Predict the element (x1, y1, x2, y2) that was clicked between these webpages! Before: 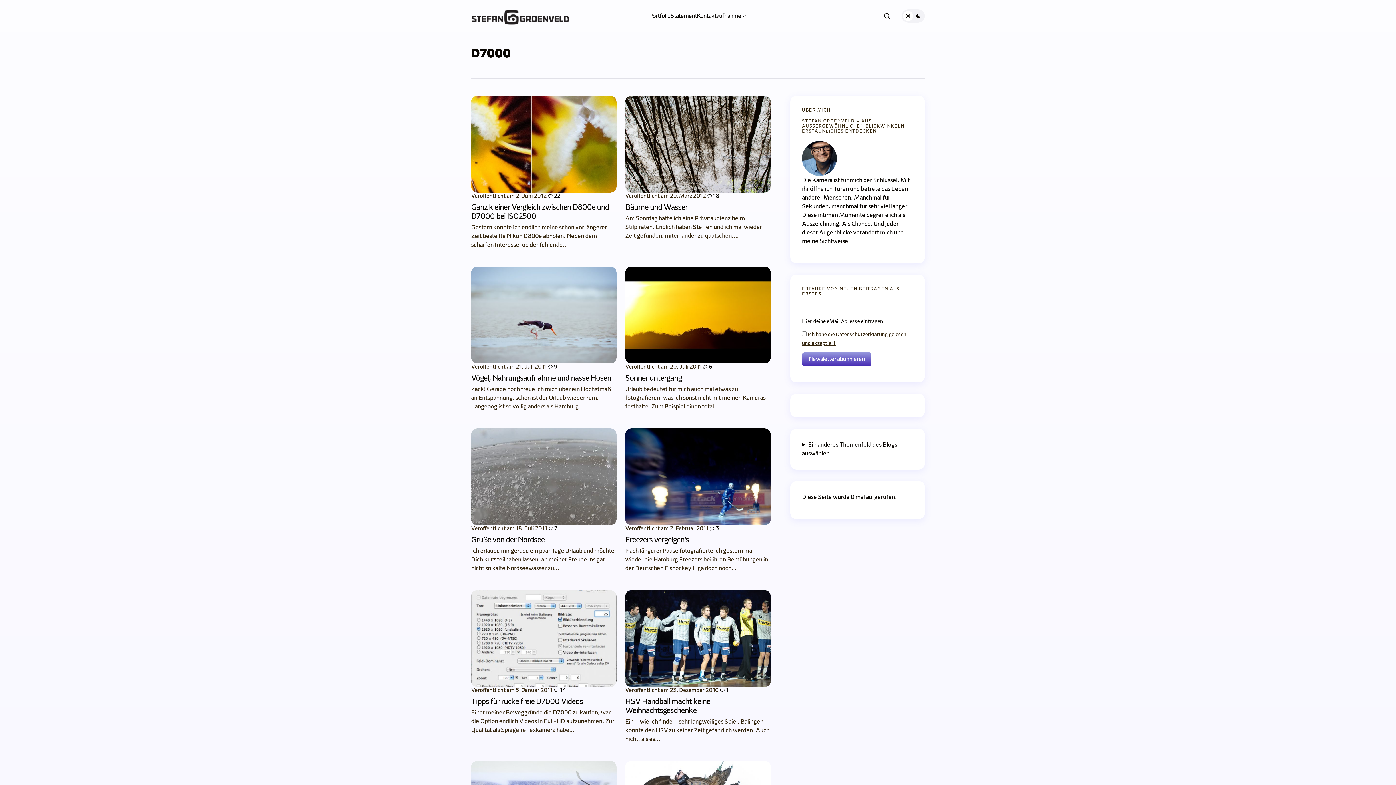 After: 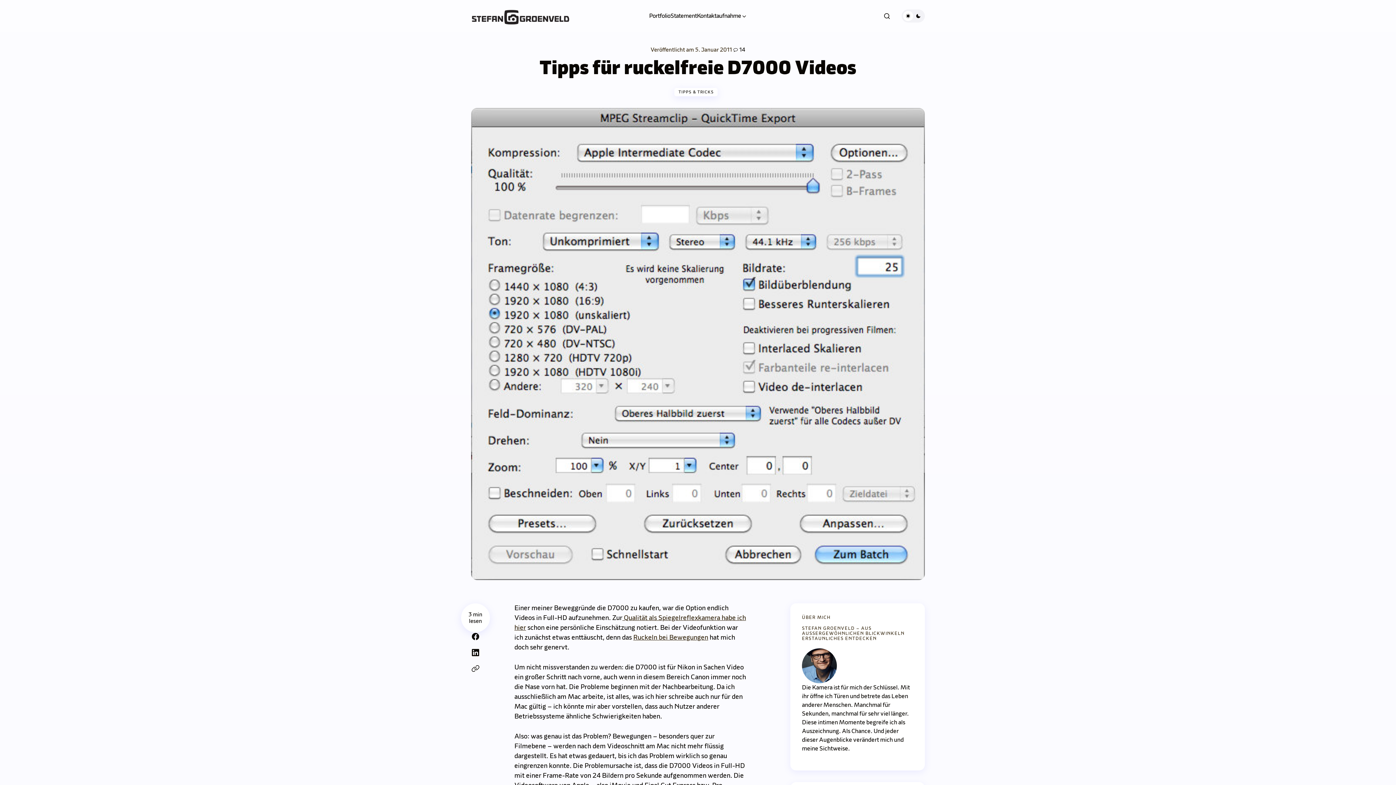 Action: bbox: (471, 697, 616, 706) label: Tipps für ruckelfreie D7000 Videos